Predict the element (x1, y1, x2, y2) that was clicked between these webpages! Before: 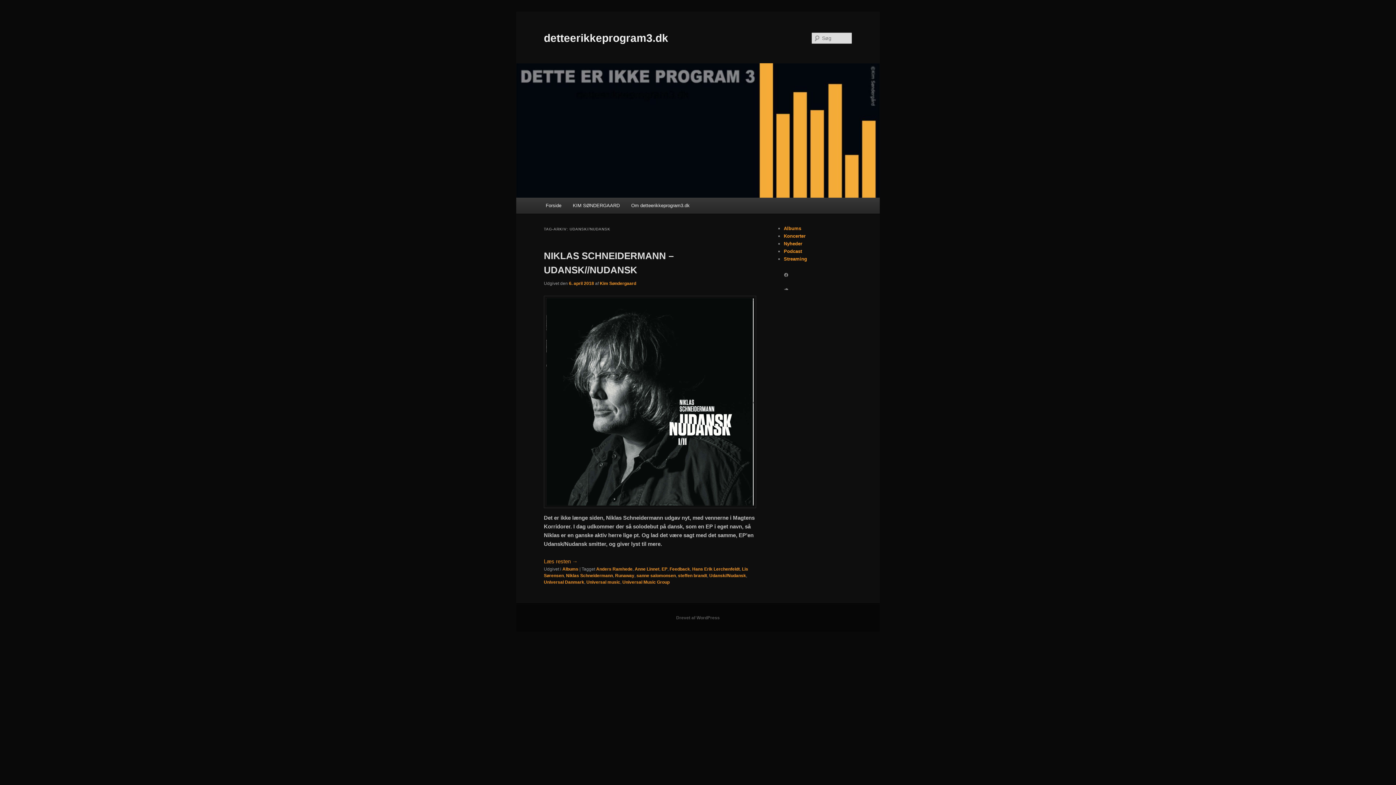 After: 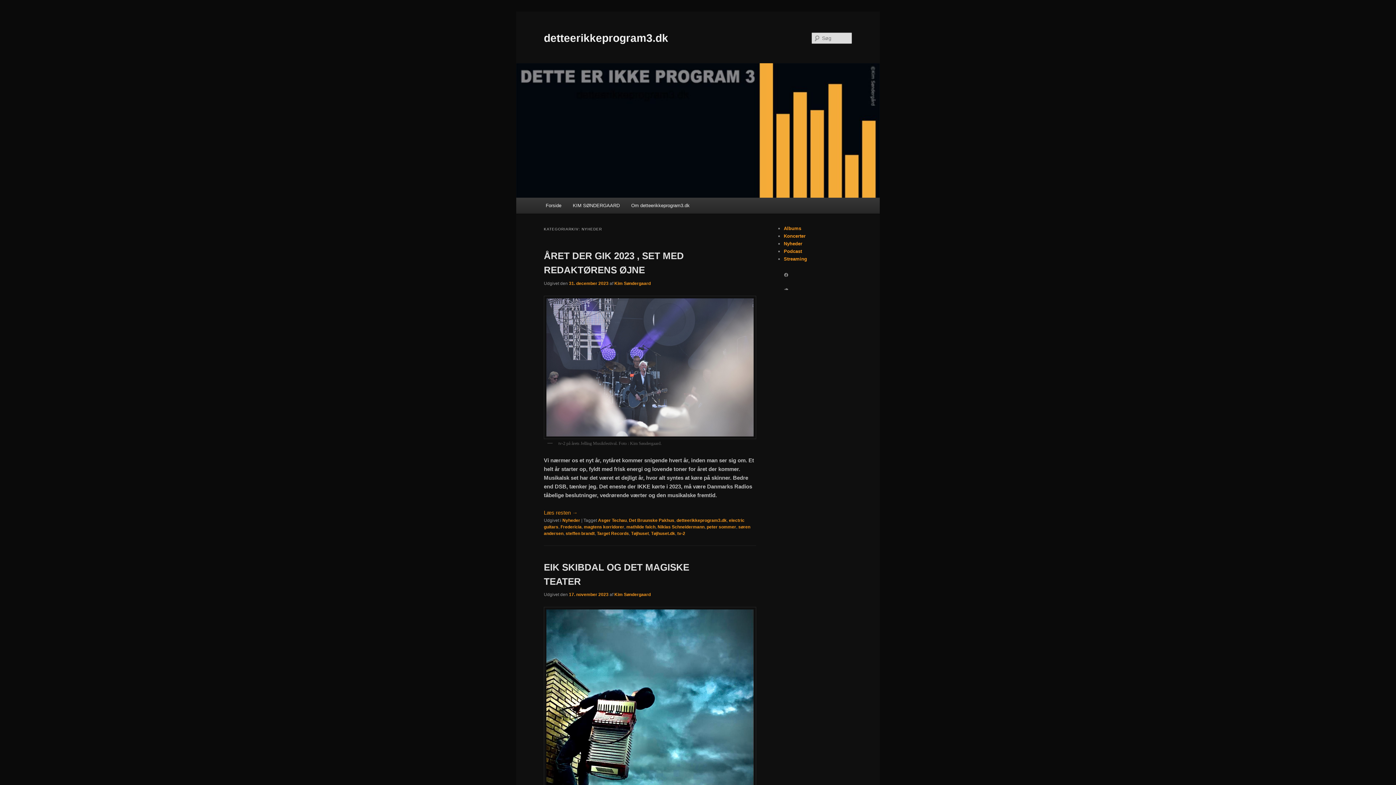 Action: bbox: (784, 241, 802, 246) label: Nyheder